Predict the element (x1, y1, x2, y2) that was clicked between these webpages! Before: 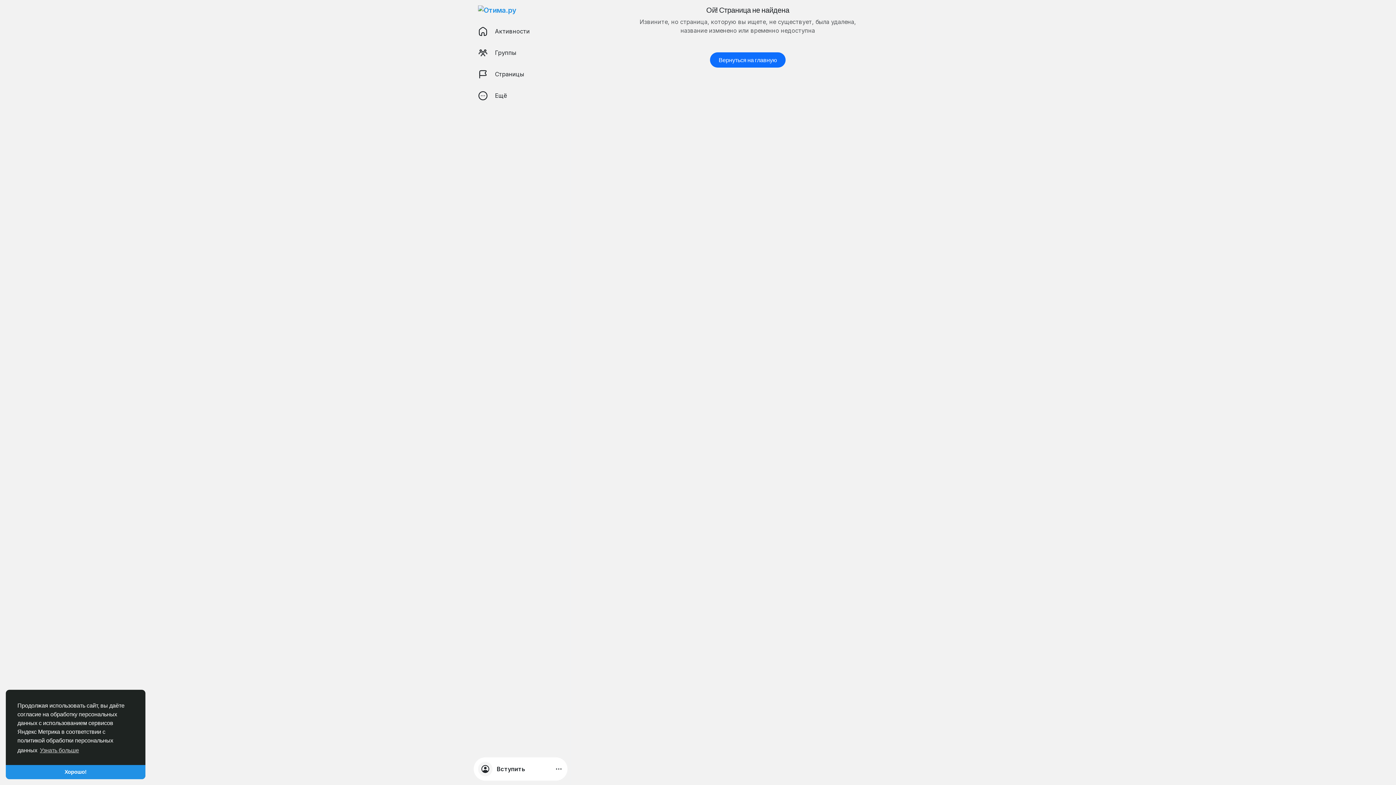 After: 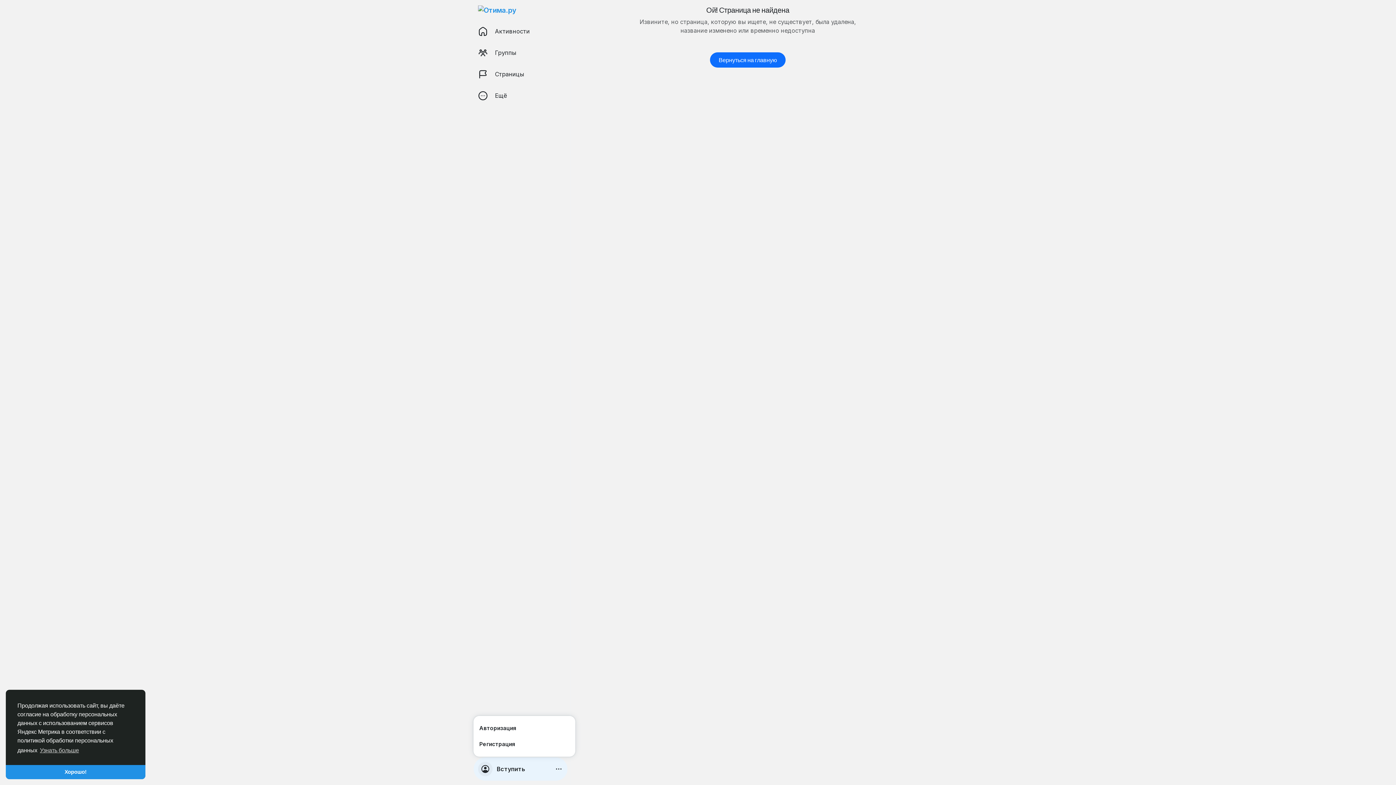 Action: label: Вступить bbox: (473, 757, 567, 781)